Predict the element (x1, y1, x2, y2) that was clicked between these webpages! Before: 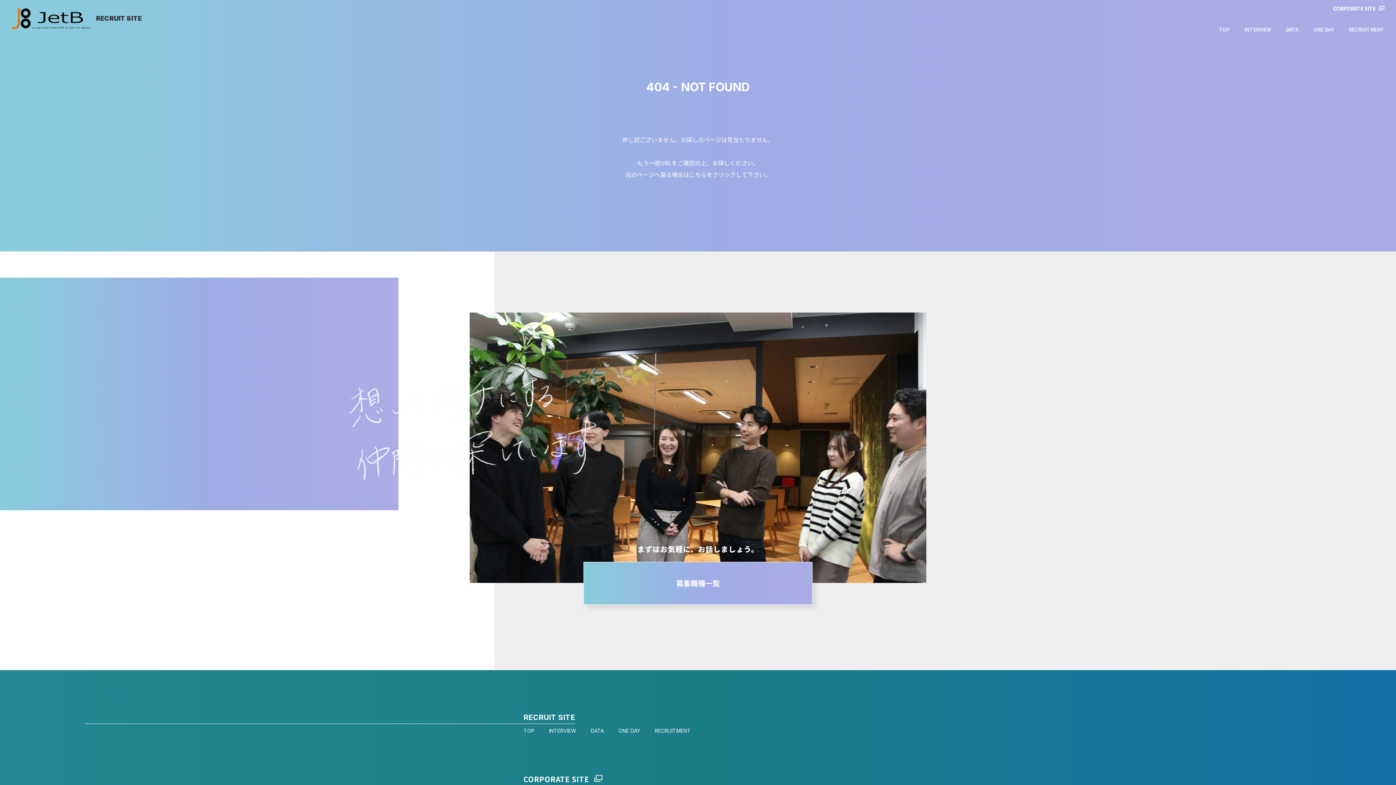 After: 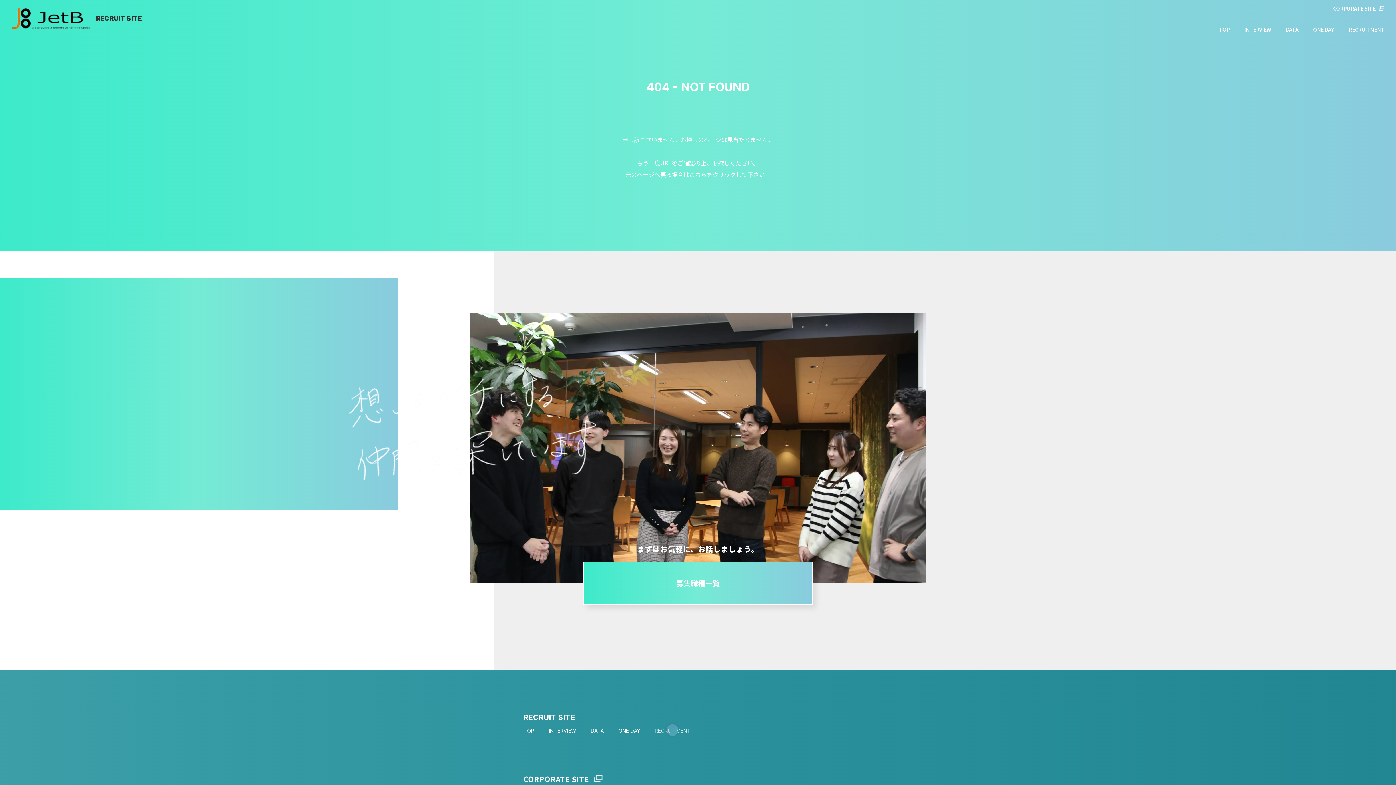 Action: bbox: (654, 724, 690, 736) label: RECRUITMENT